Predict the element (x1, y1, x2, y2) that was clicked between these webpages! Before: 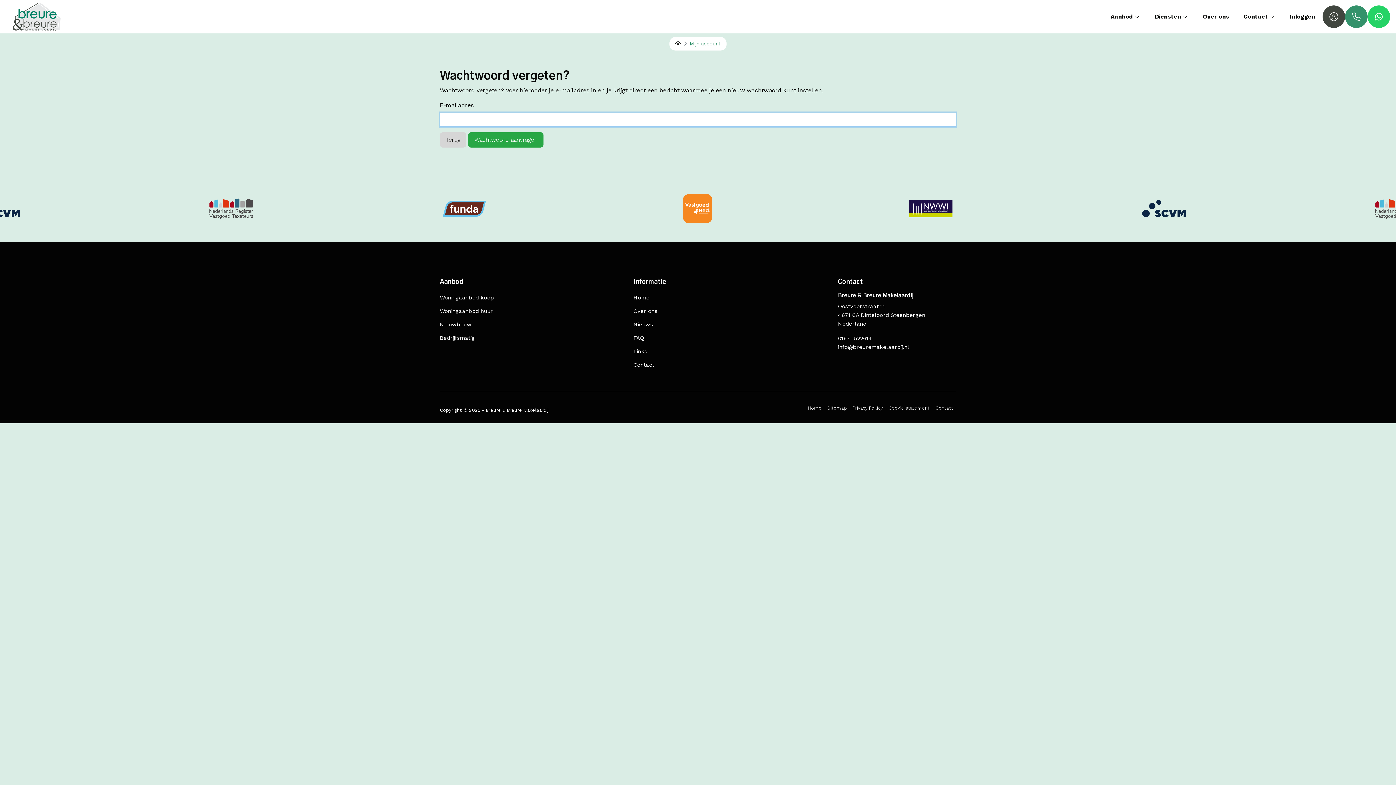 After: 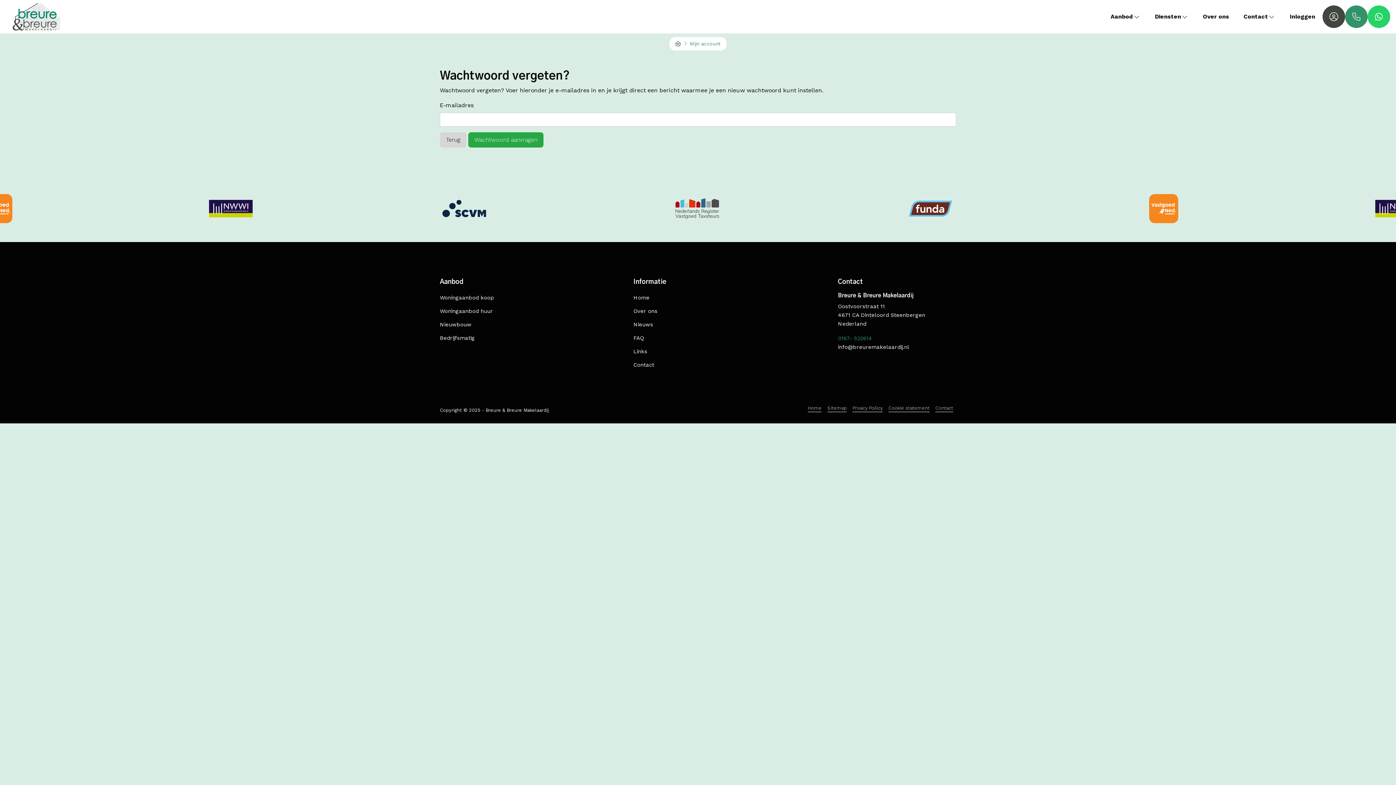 Action: bbox: (838, 334, 872, 342) label: 0167- 522614